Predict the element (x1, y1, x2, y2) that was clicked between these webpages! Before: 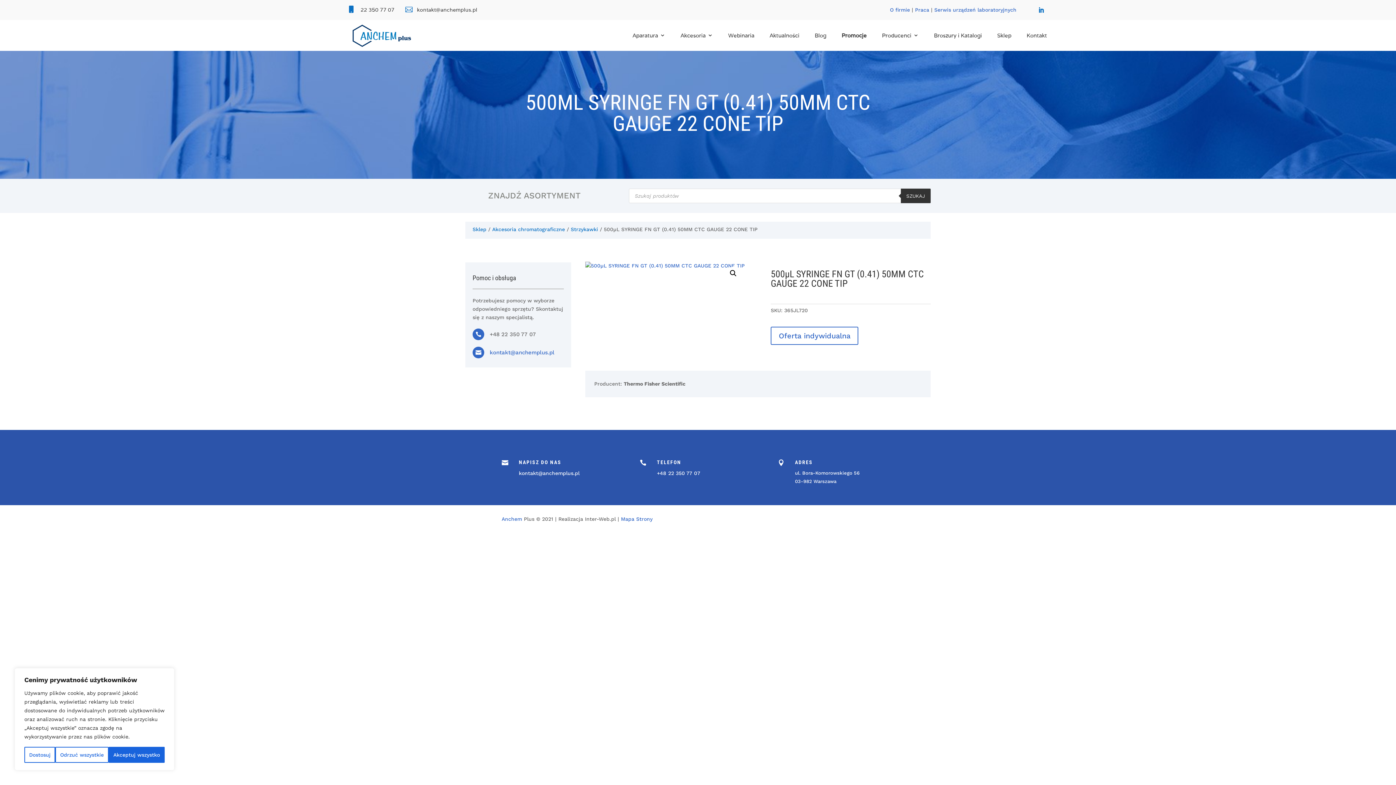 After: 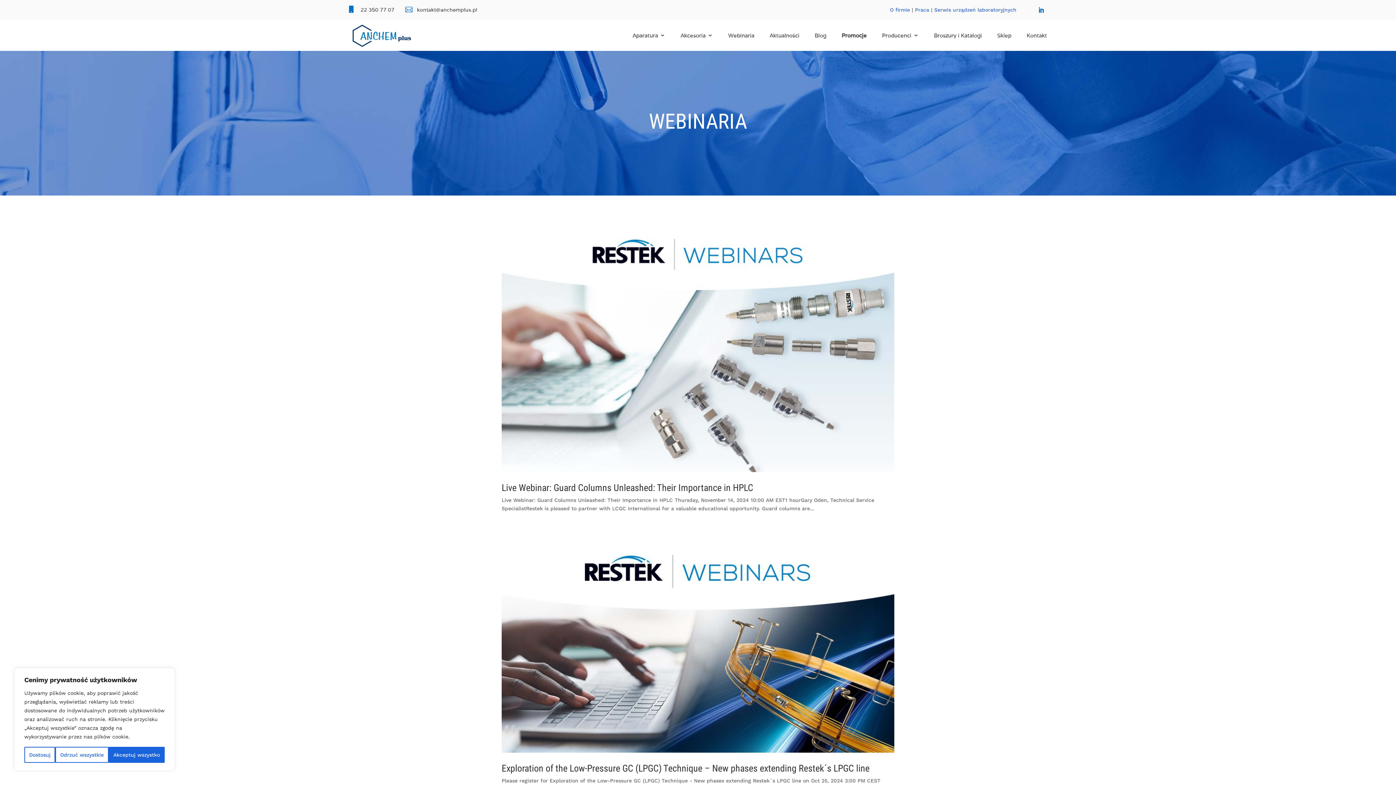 Action: bbox: (728, 27, 754, 46) label: Webinaria